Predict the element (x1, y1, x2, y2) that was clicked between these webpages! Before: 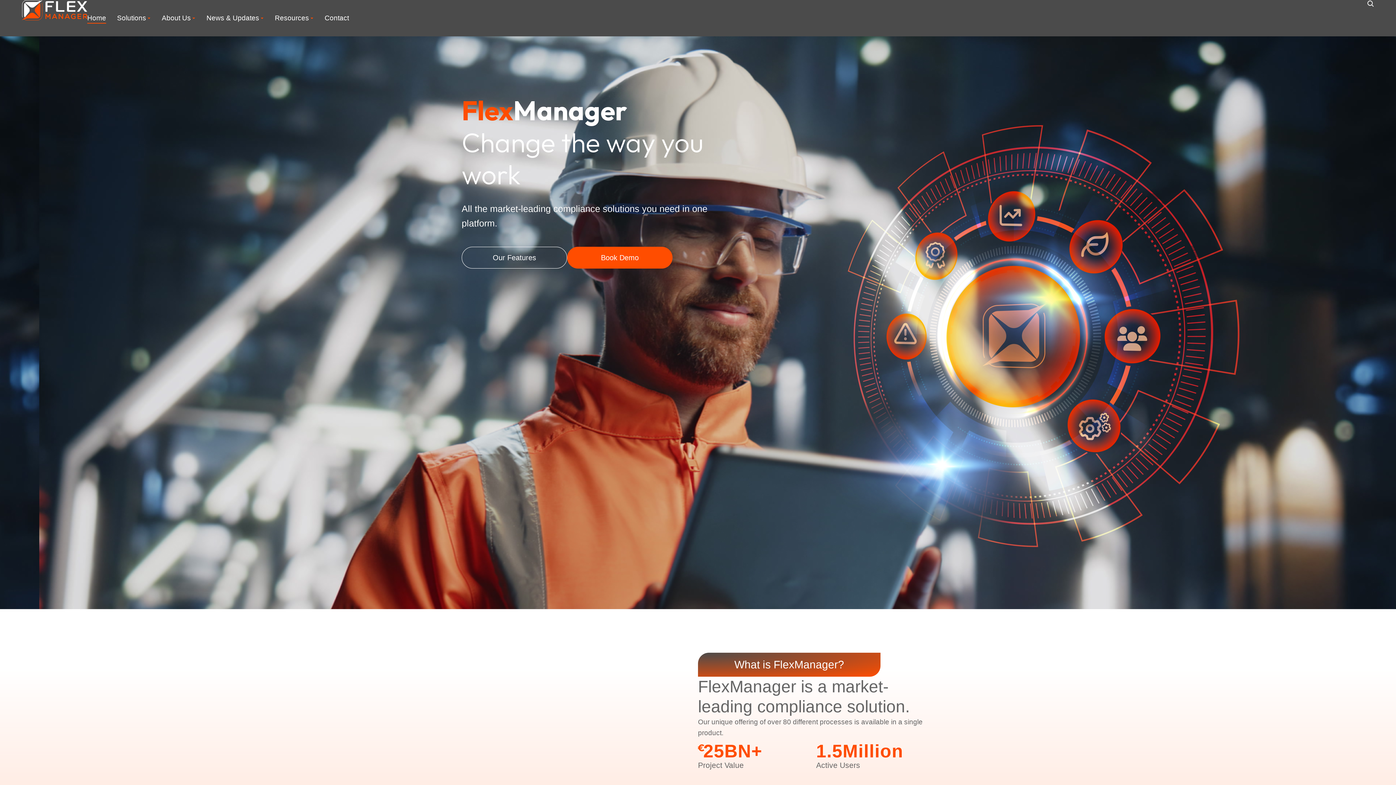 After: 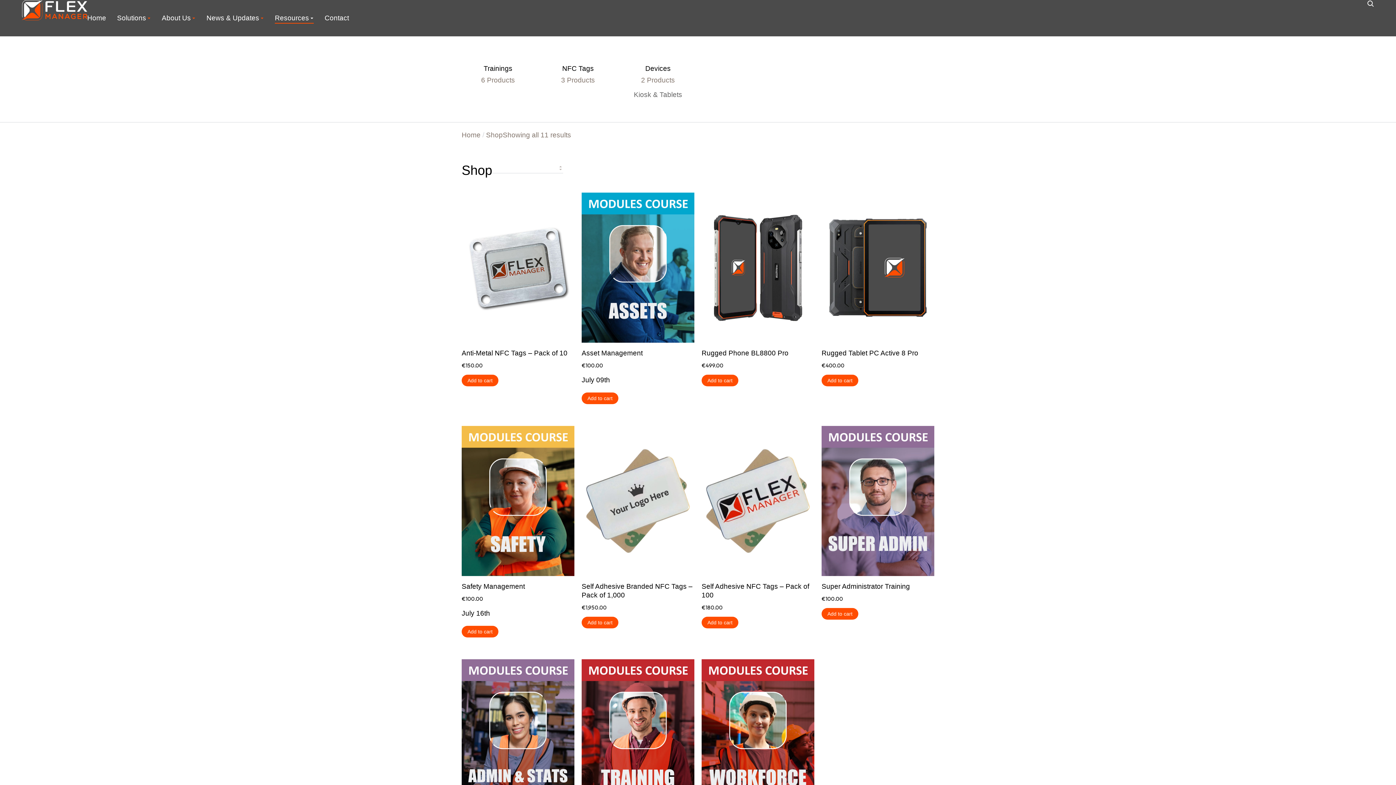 Action: label: Resources bbox: (274, 12, 313, 23)